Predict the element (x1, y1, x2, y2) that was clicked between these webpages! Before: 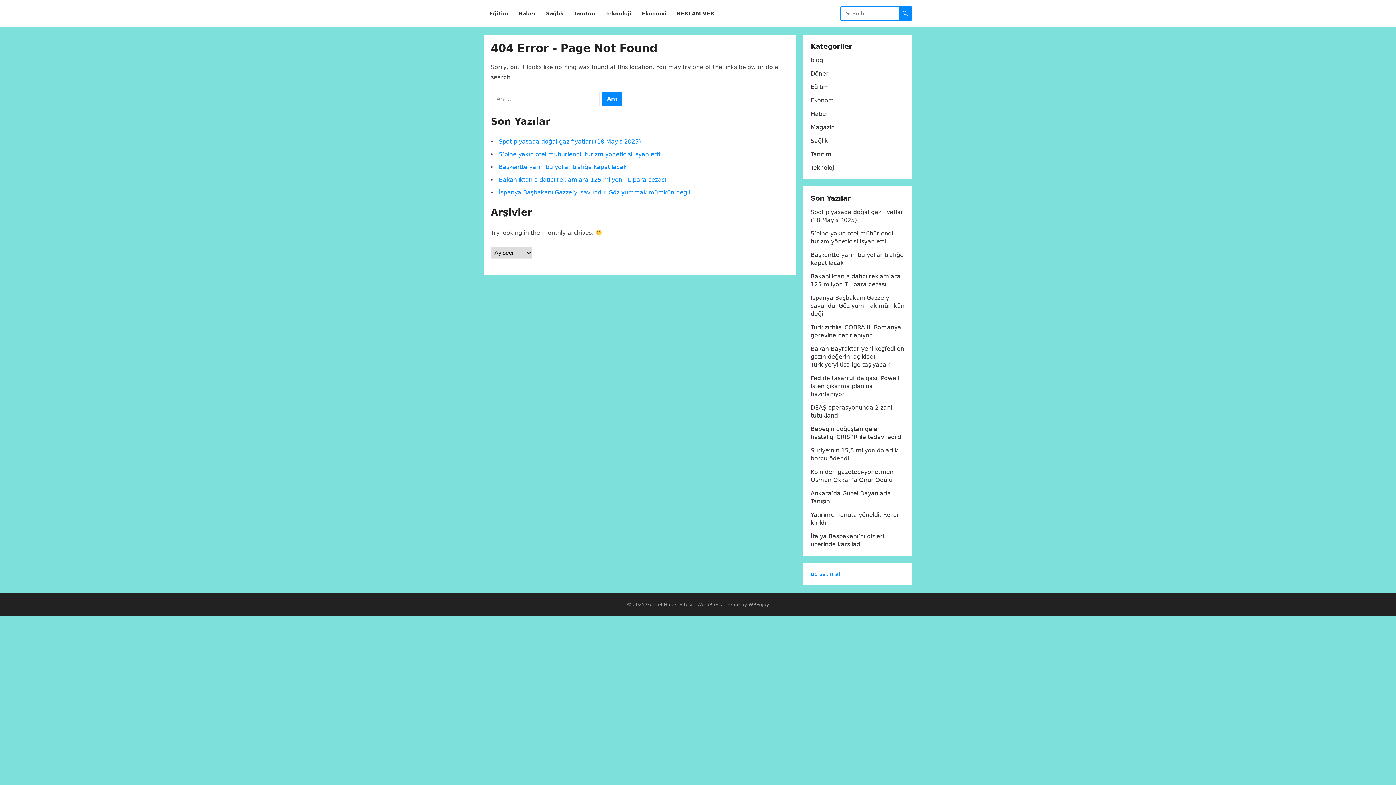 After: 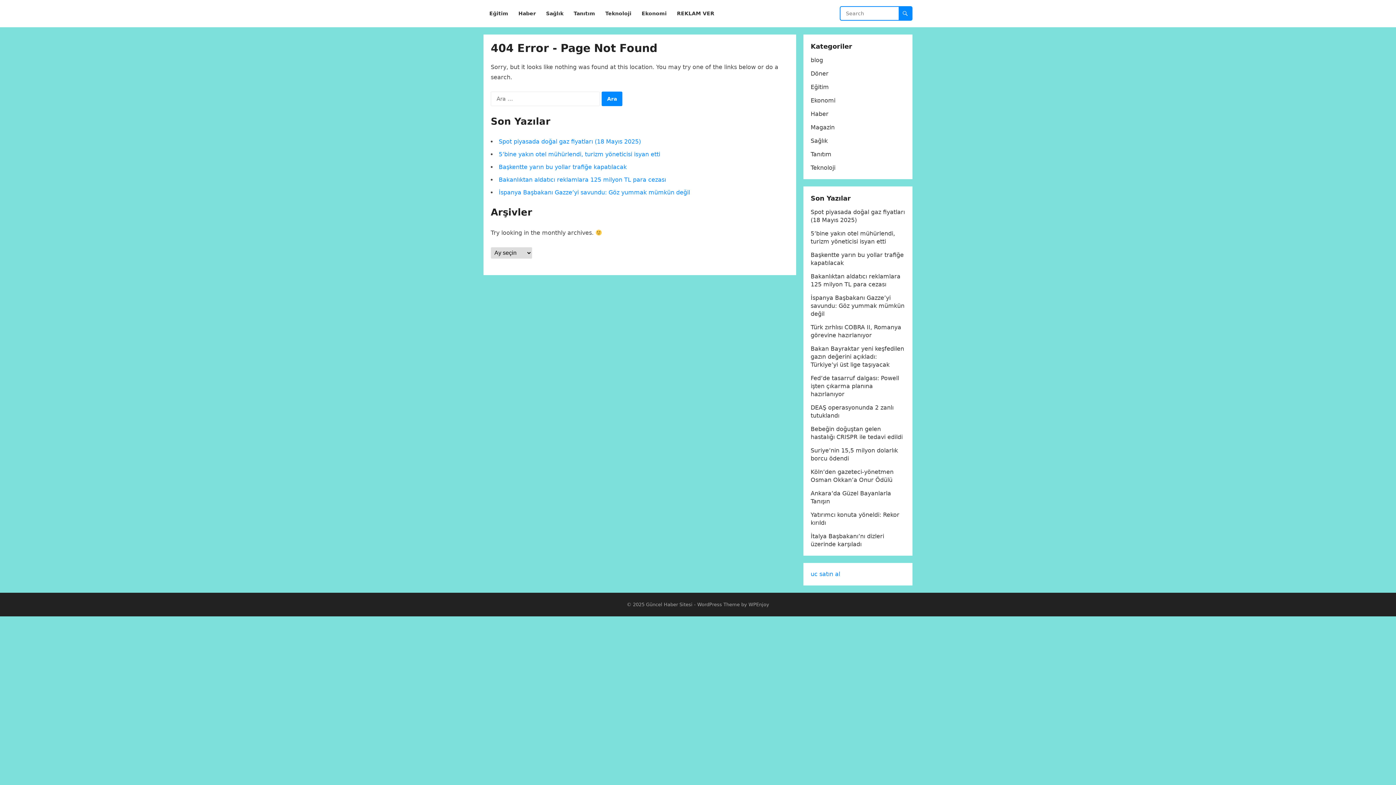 Action: bbox: (810, 570, 840, 577) label: uc satın al